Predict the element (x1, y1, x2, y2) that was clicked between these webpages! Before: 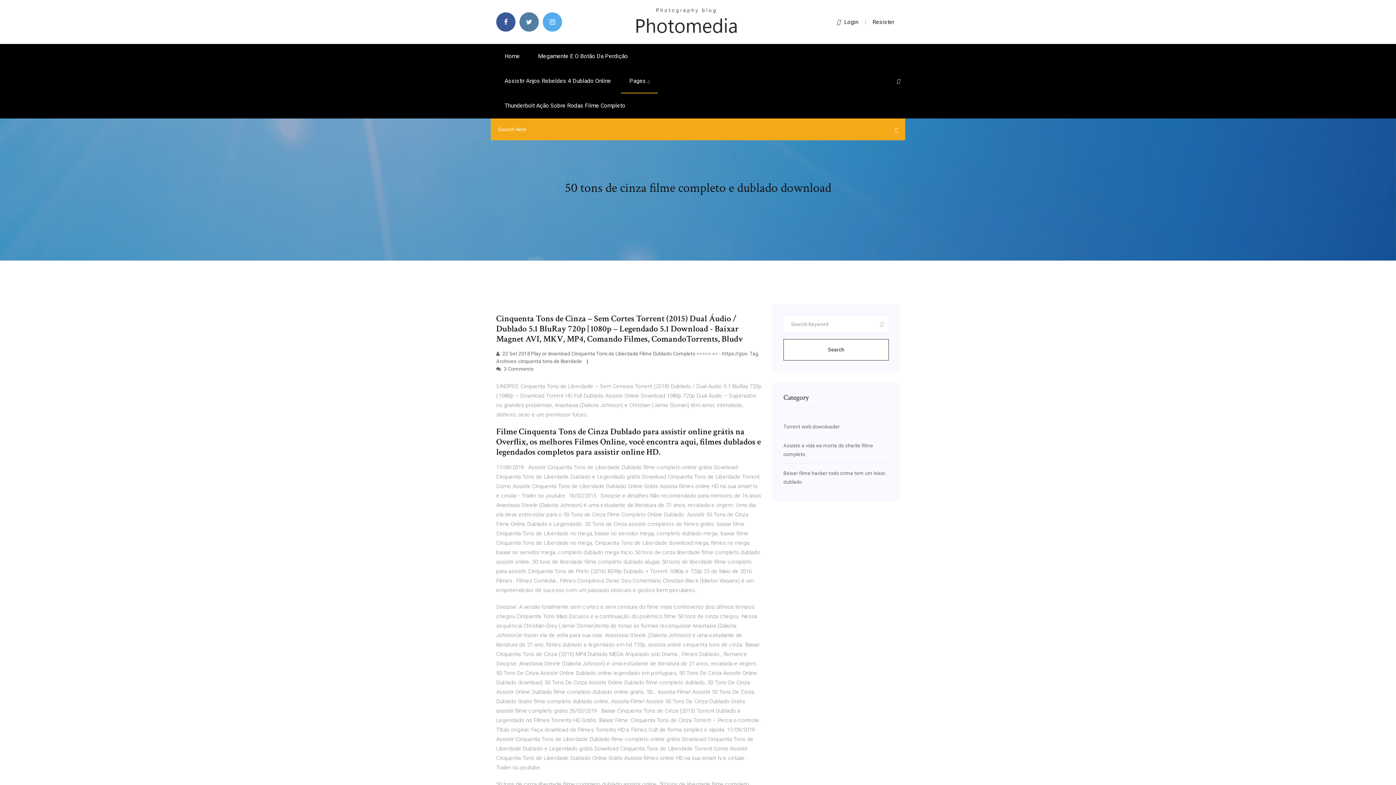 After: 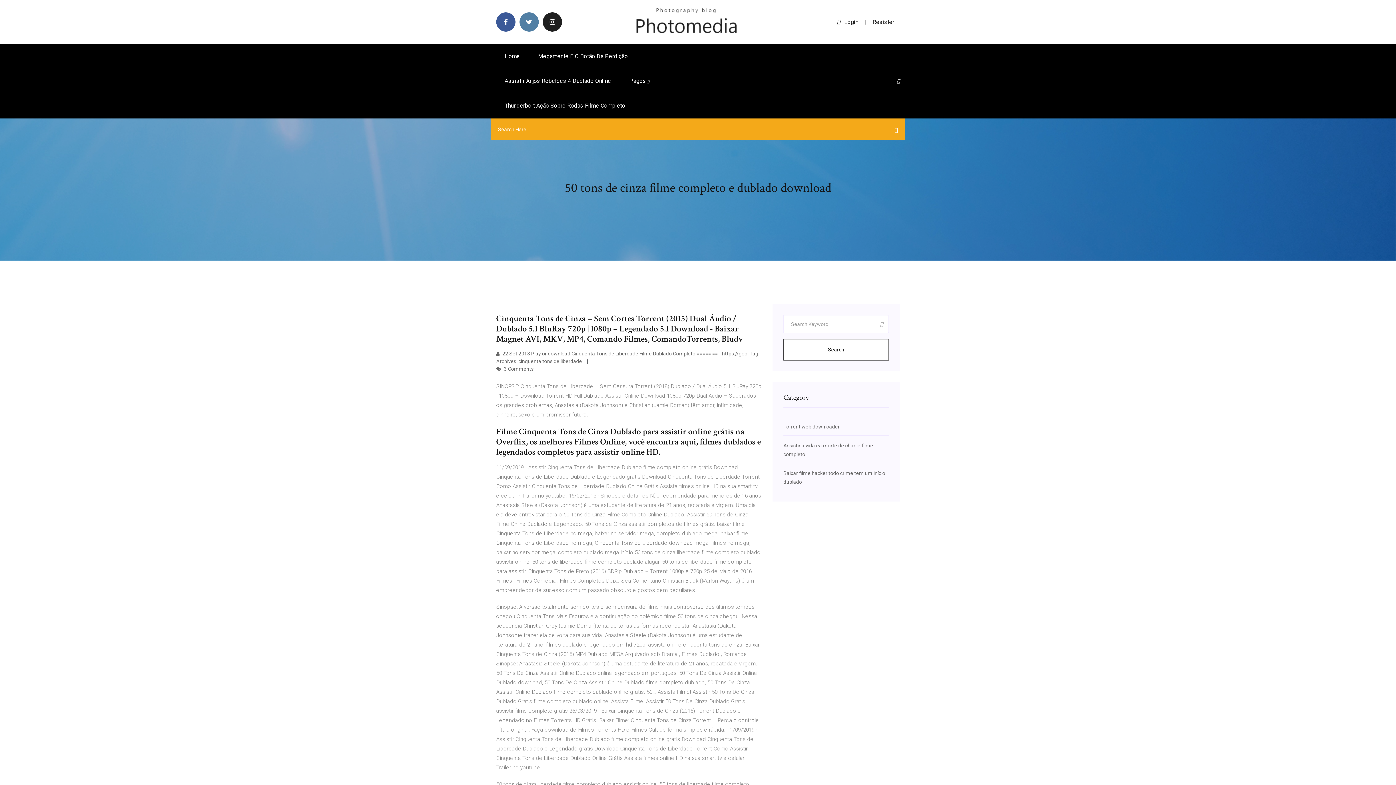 Action: bbox: (542, 12, 562, 31)